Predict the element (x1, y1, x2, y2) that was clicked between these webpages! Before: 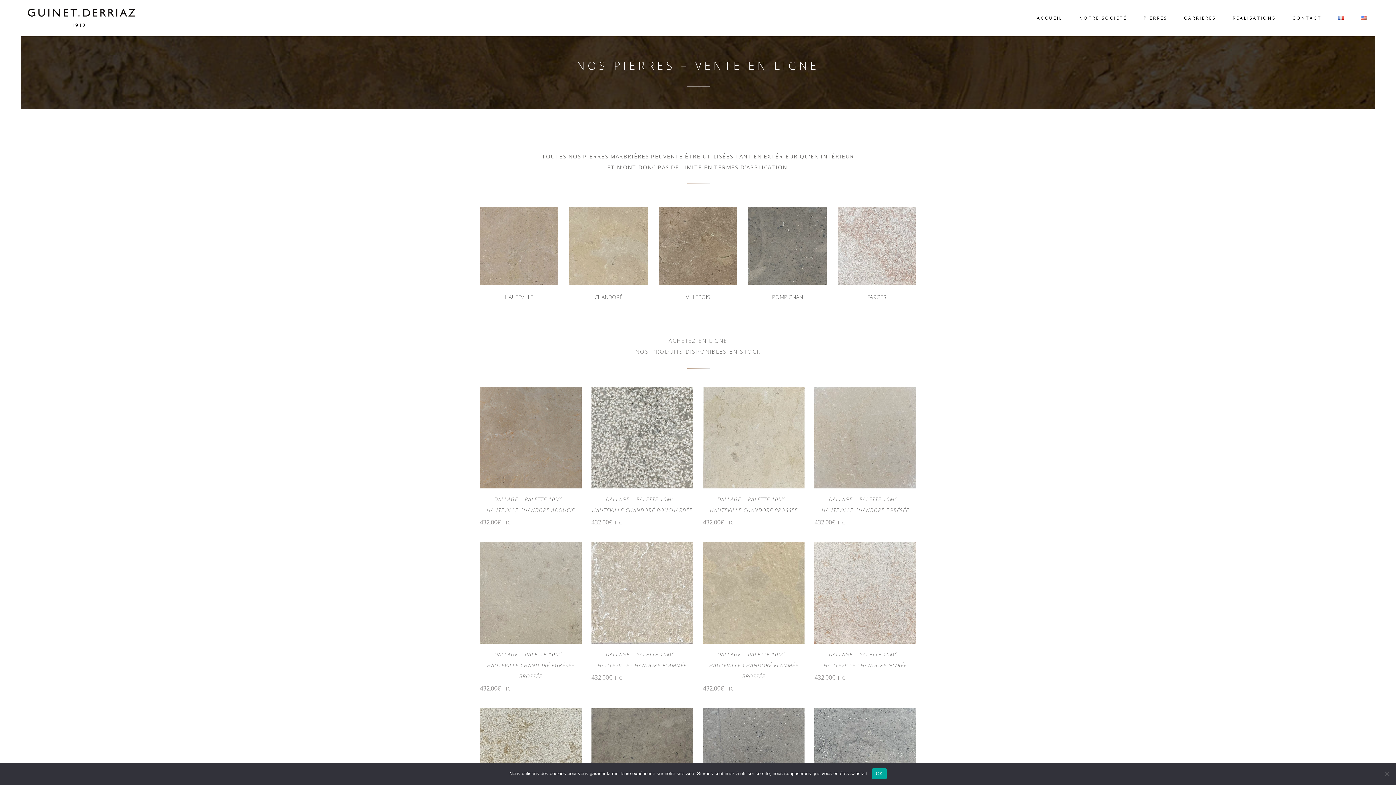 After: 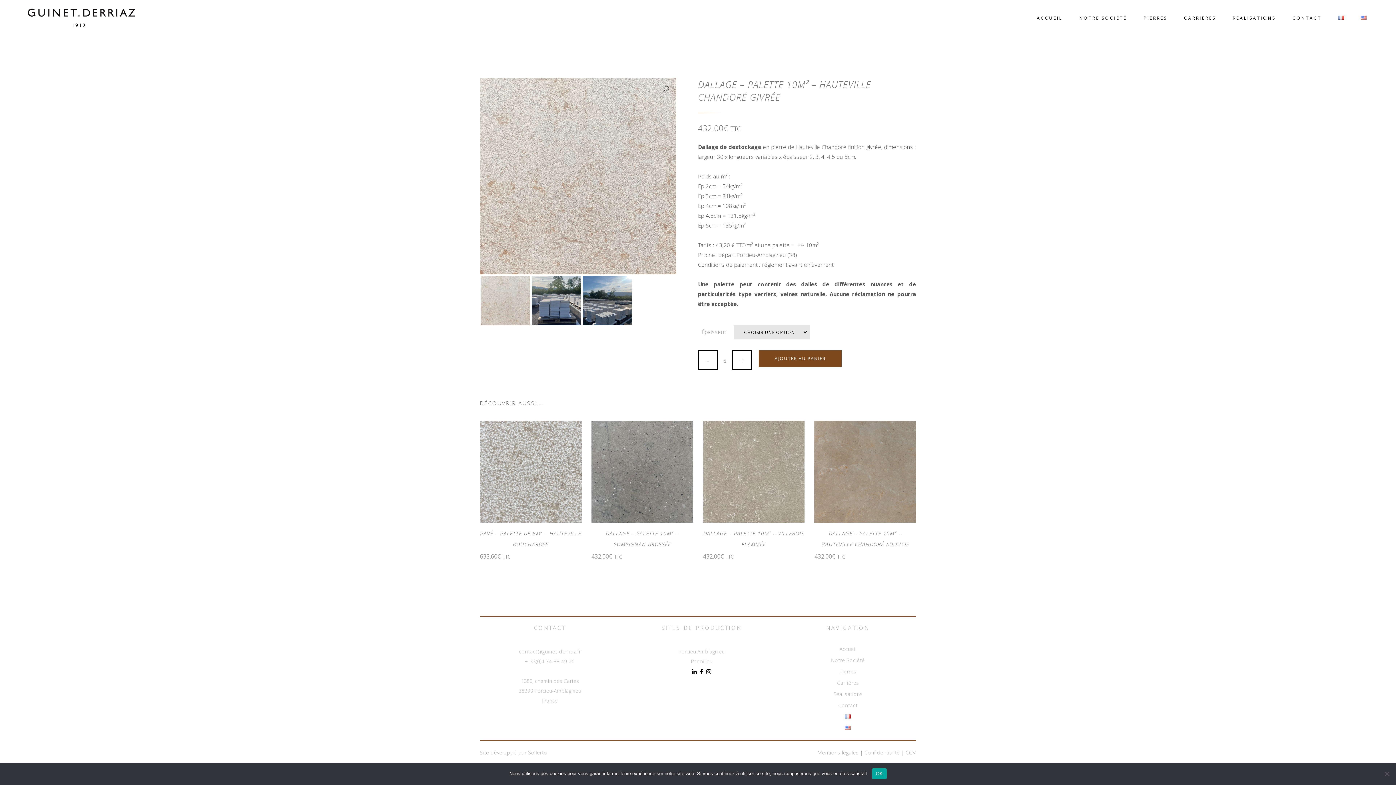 Action: bbox: (814, 644, 916, 683) label: DALLAGE – PALETTE 10M² – HAUTEVILLE CHANDORÉ GIVRÉE
432.00€ TTC